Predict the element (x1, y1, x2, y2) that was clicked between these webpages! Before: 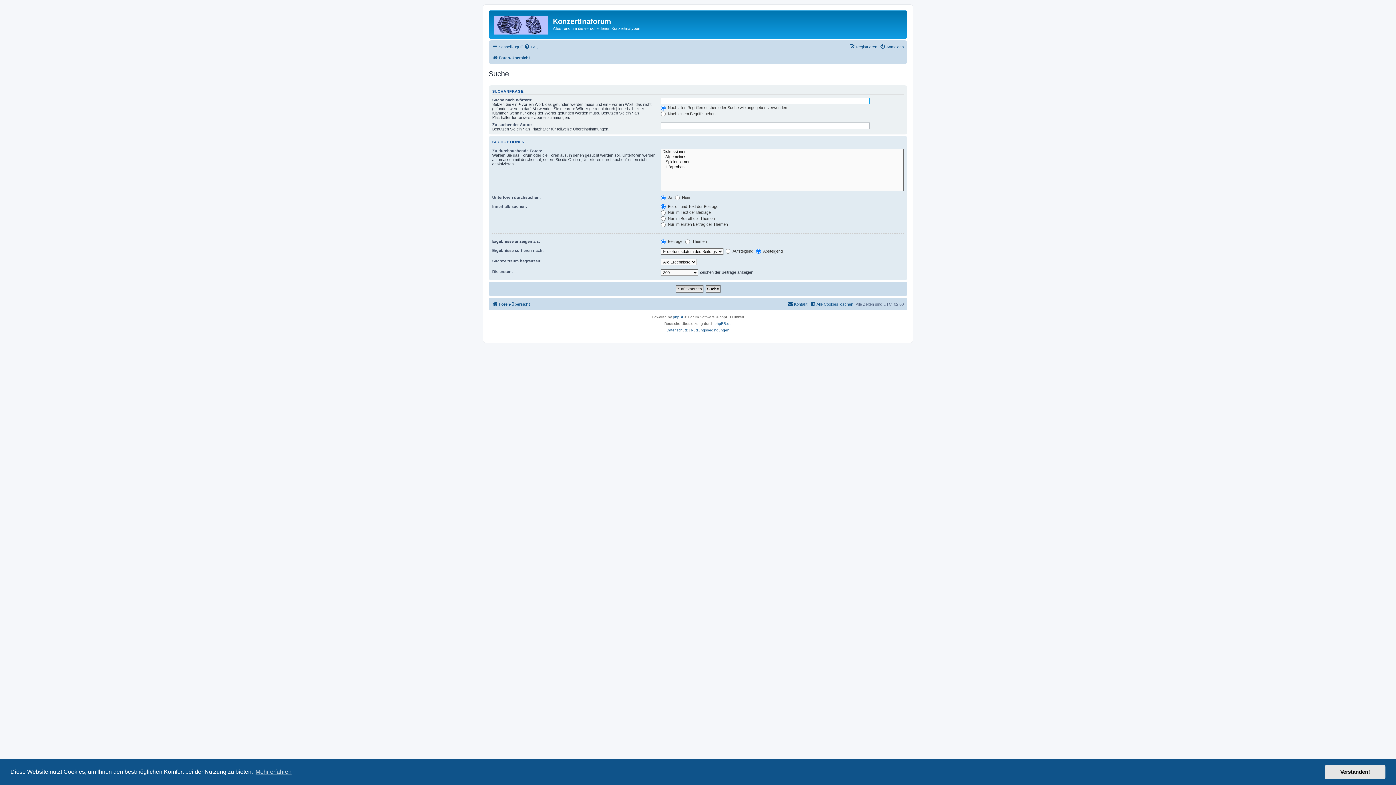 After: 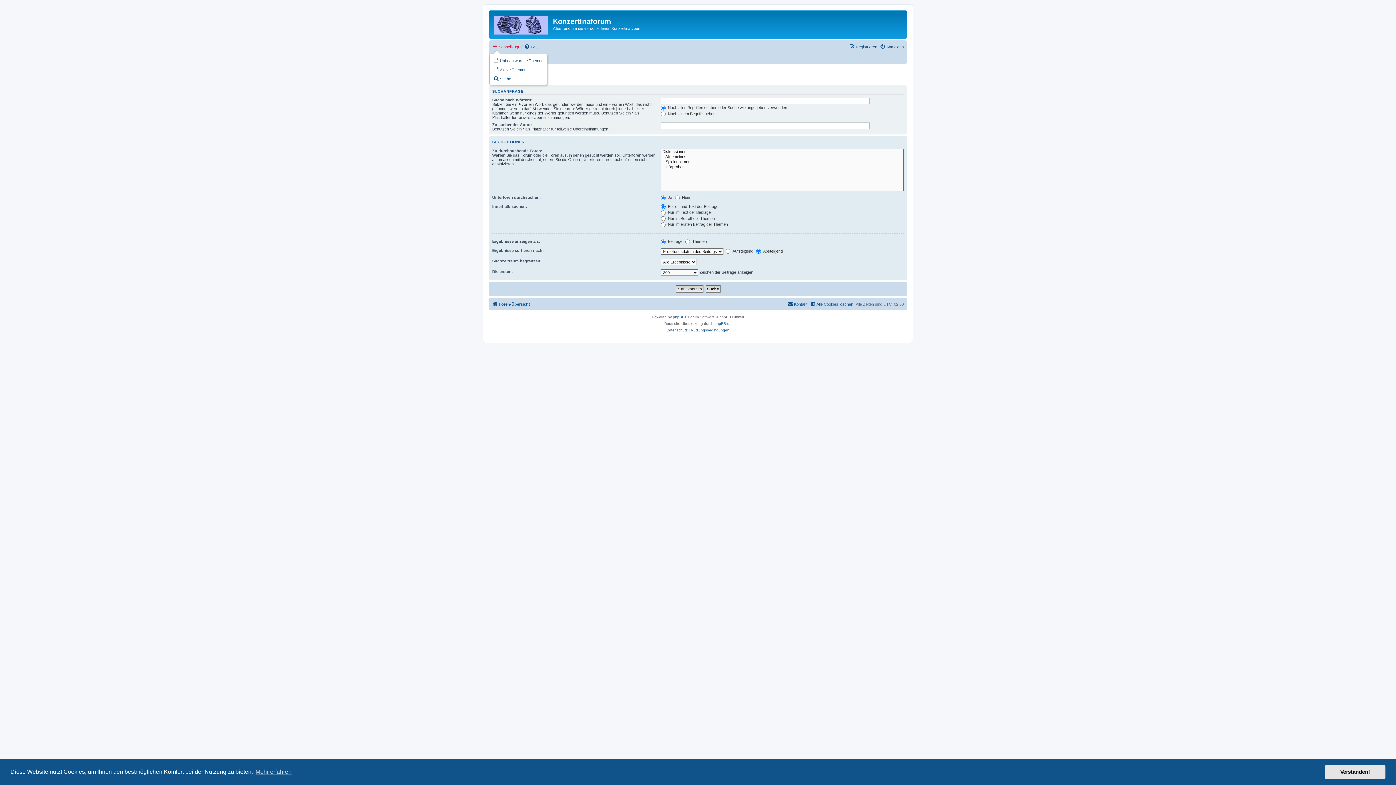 Action: bbox: (492, 42, 522, 51) label: Schnellzugriff